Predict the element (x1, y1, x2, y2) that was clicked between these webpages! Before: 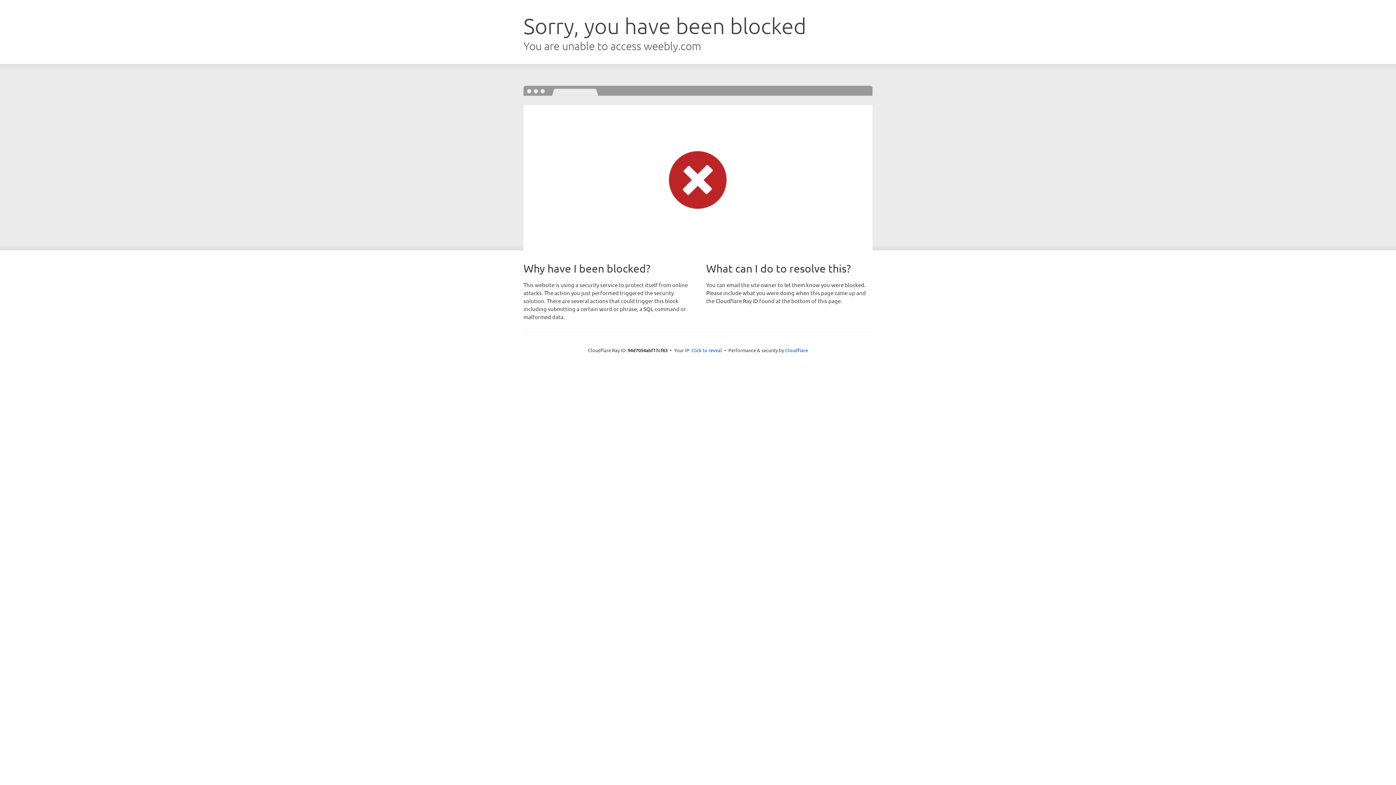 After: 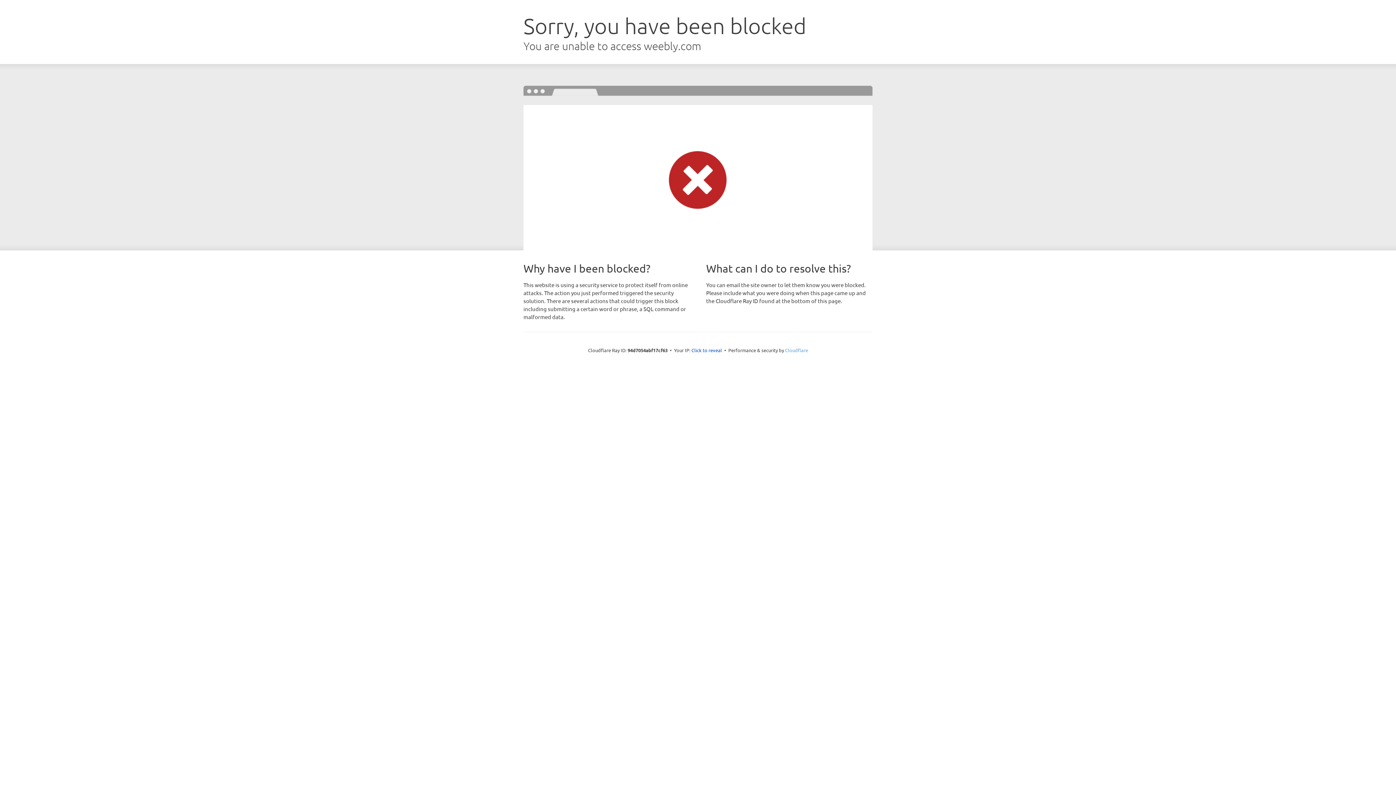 Action: label: Cloudflare bbox: (785, 347, 808, 353)